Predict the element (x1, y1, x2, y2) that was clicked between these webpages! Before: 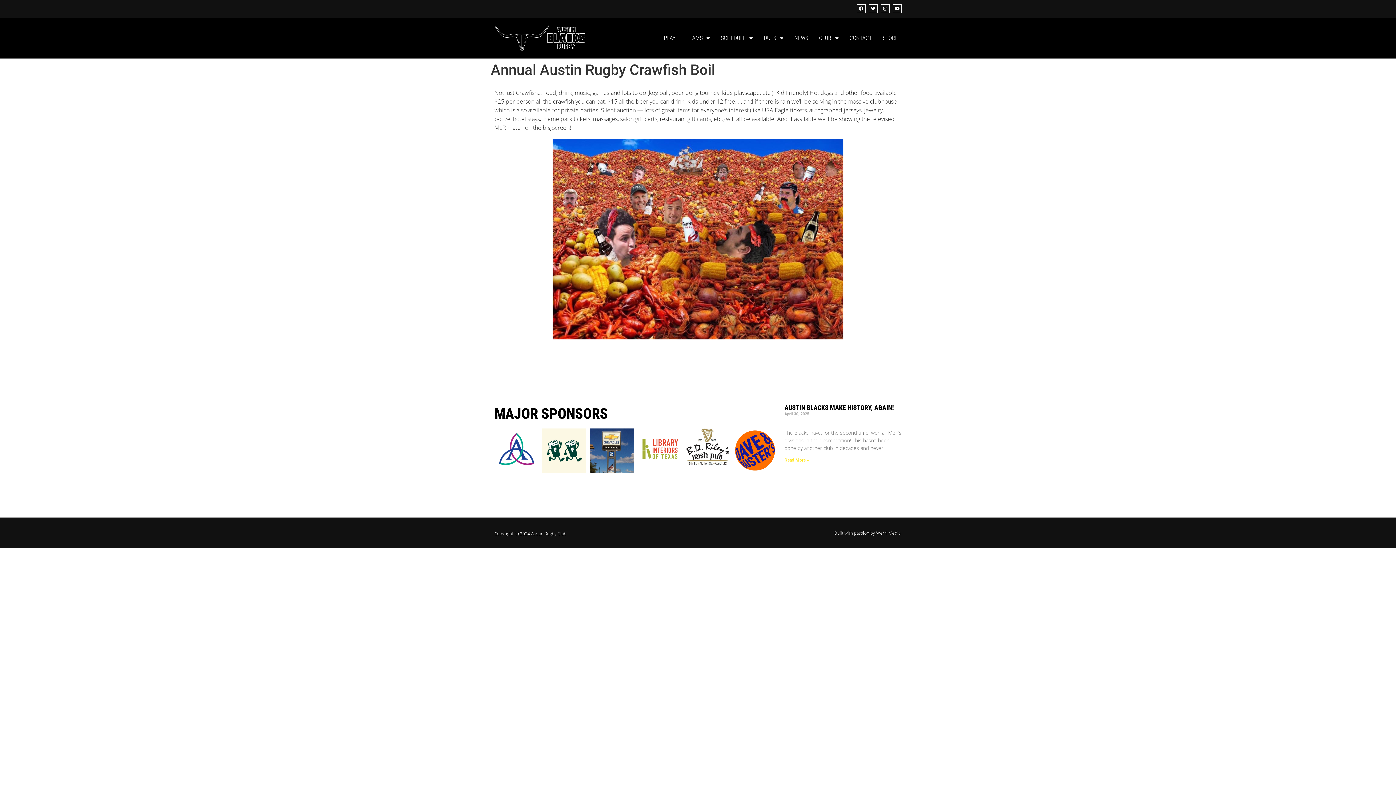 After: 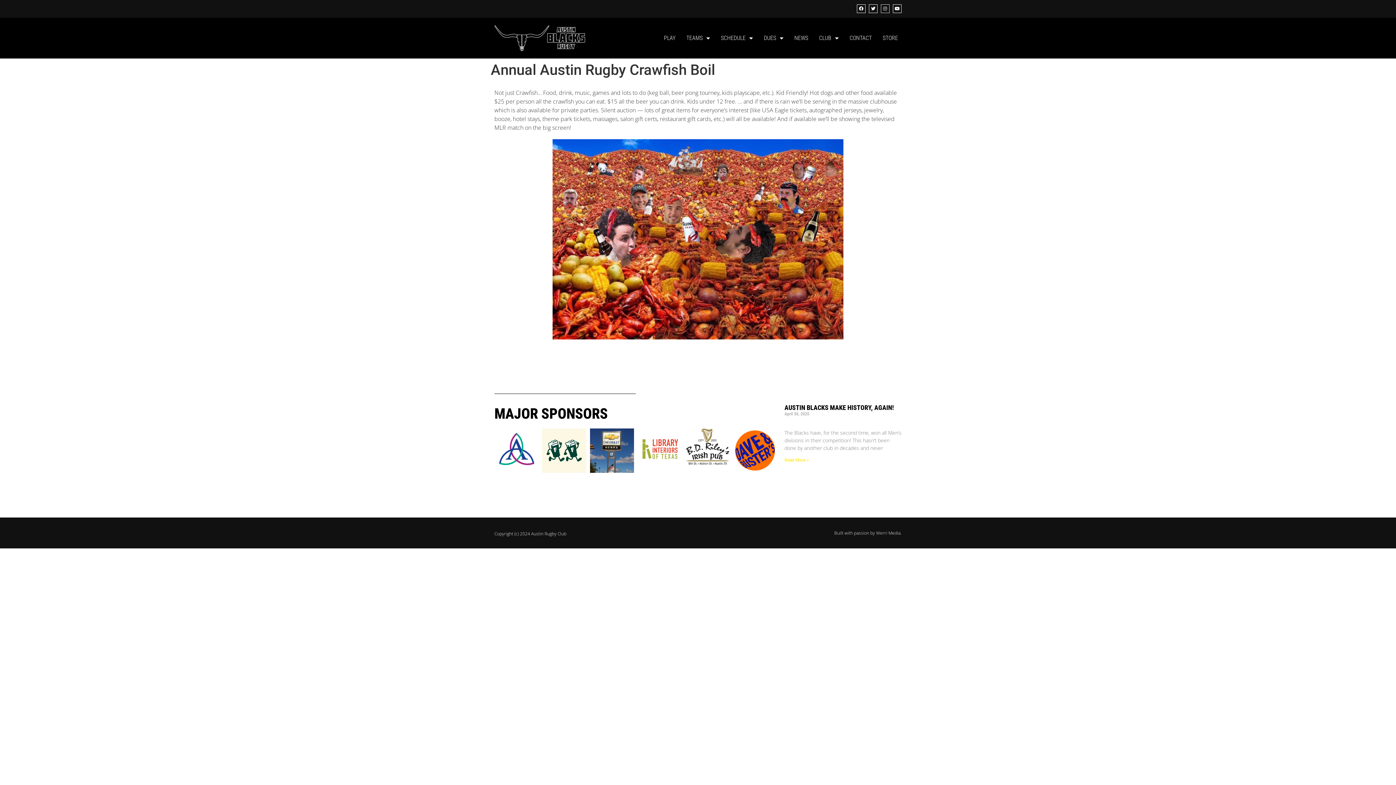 Action: bbox: (881, 4, 889, 13) label: Instagram